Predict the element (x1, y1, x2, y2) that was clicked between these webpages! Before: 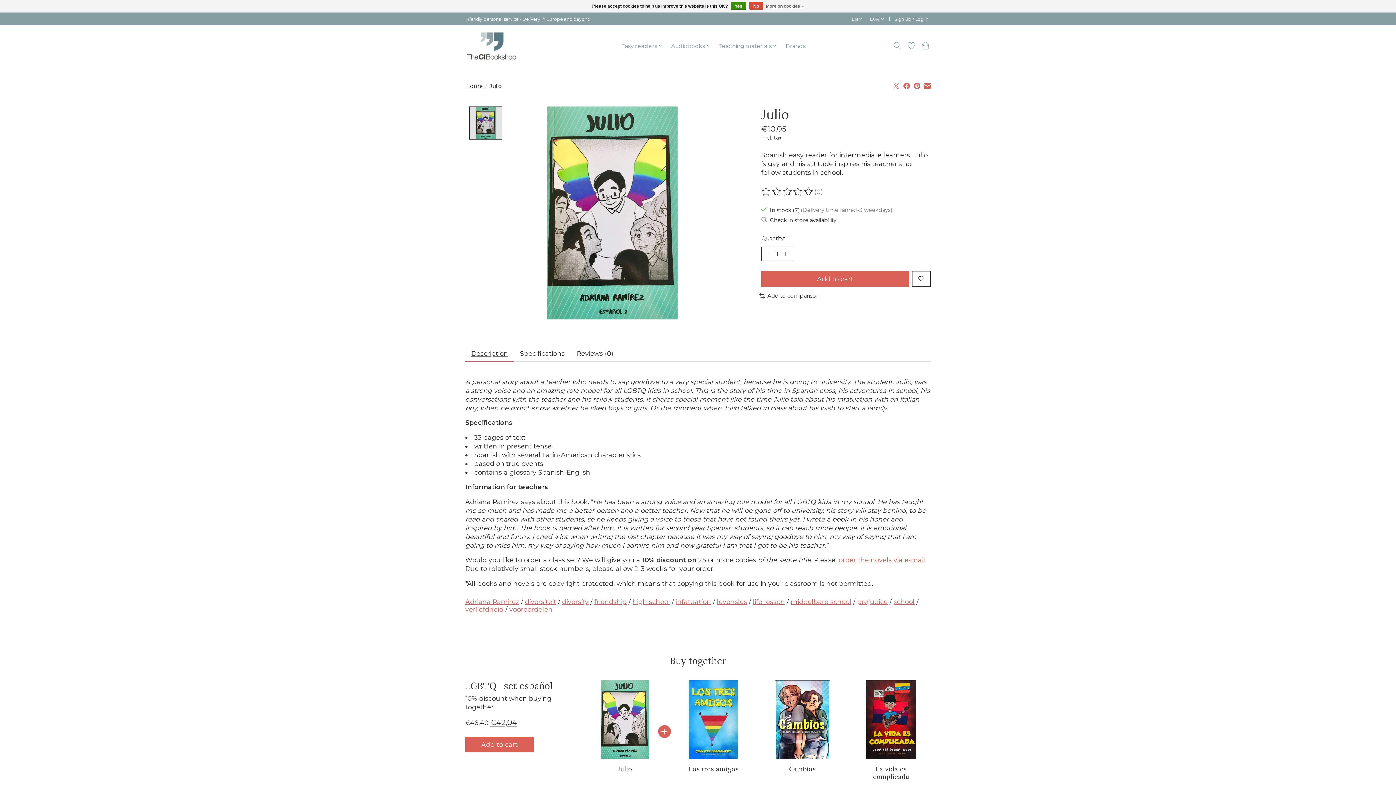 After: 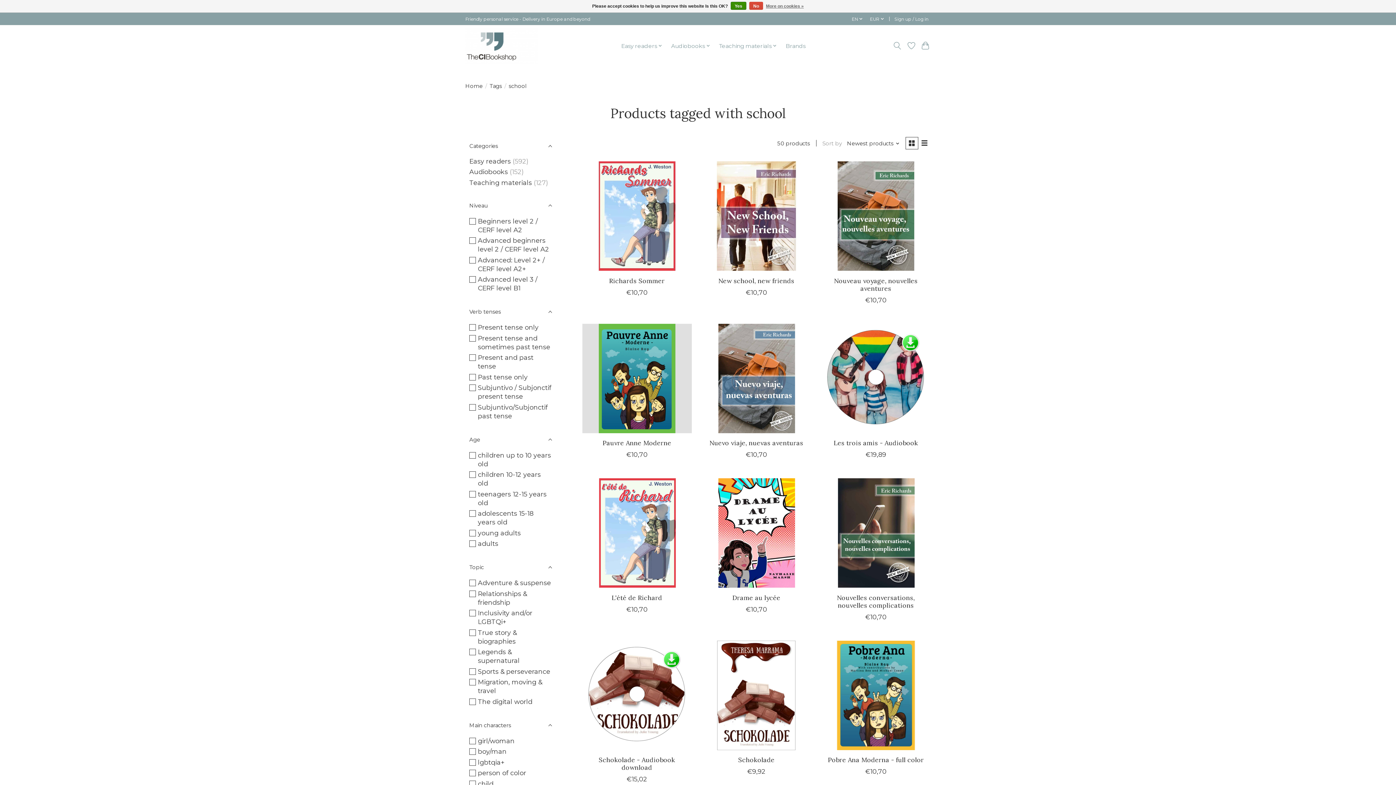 Action: bbox: (893, 598, 914, 605) label: school